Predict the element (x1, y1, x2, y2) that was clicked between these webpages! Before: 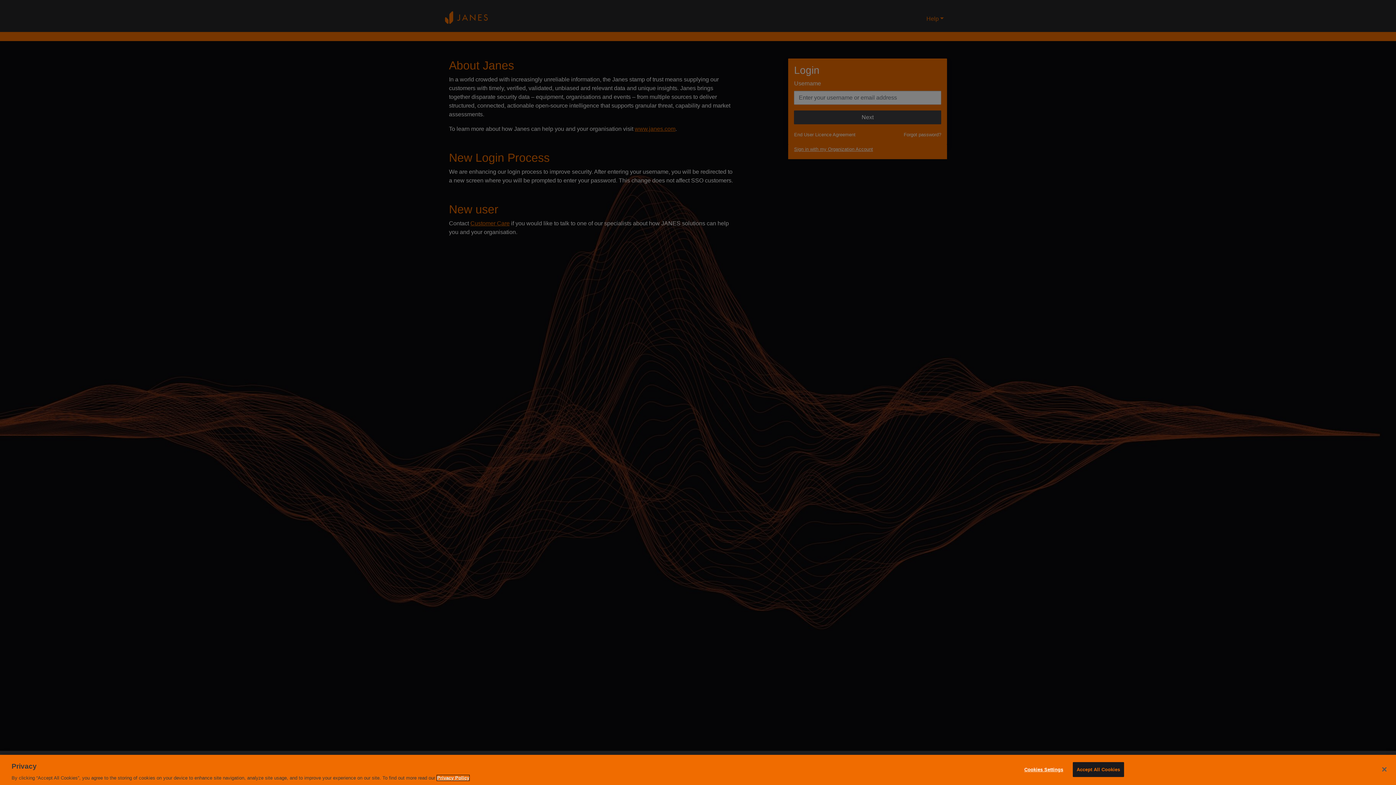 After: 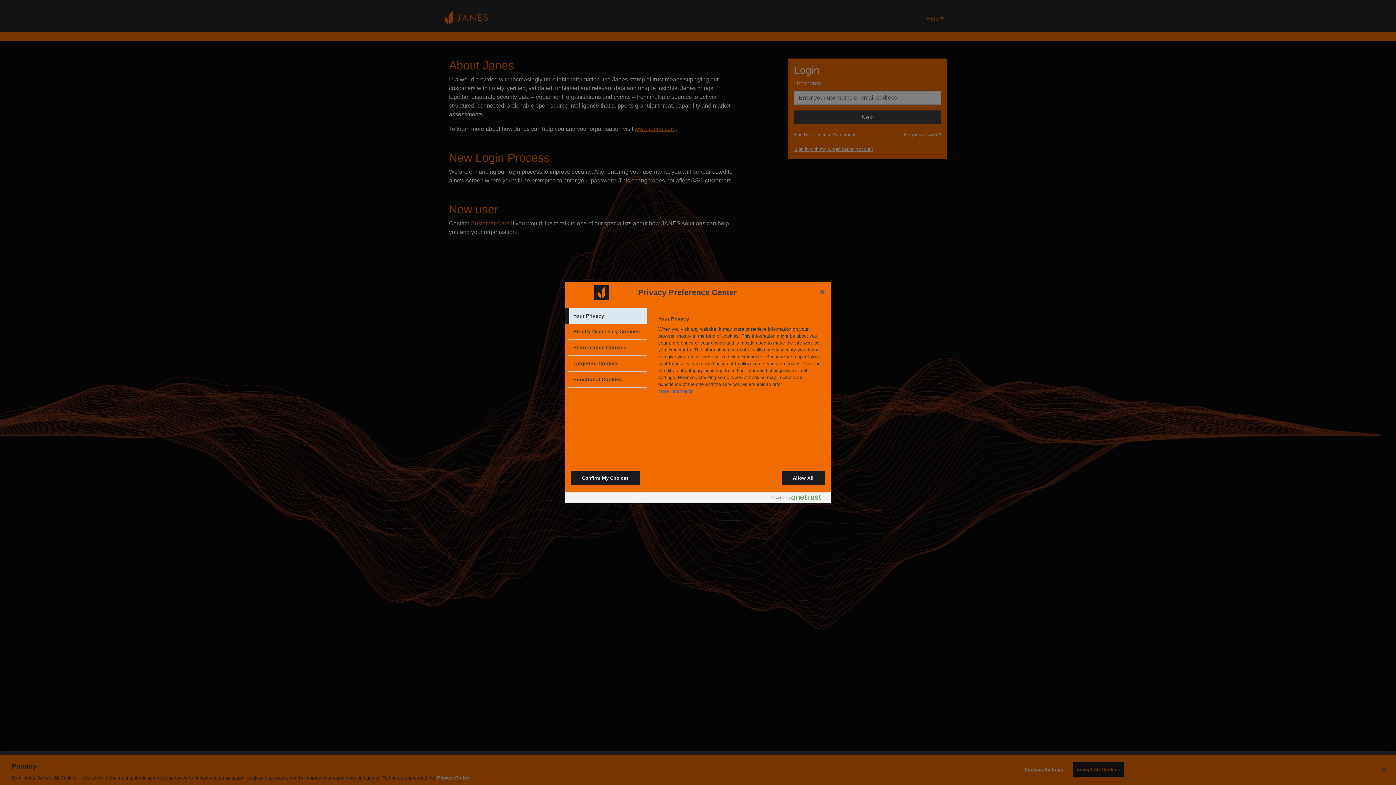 Action: bbox: (1021, 762, 1066, 776) label: Cookies Settings